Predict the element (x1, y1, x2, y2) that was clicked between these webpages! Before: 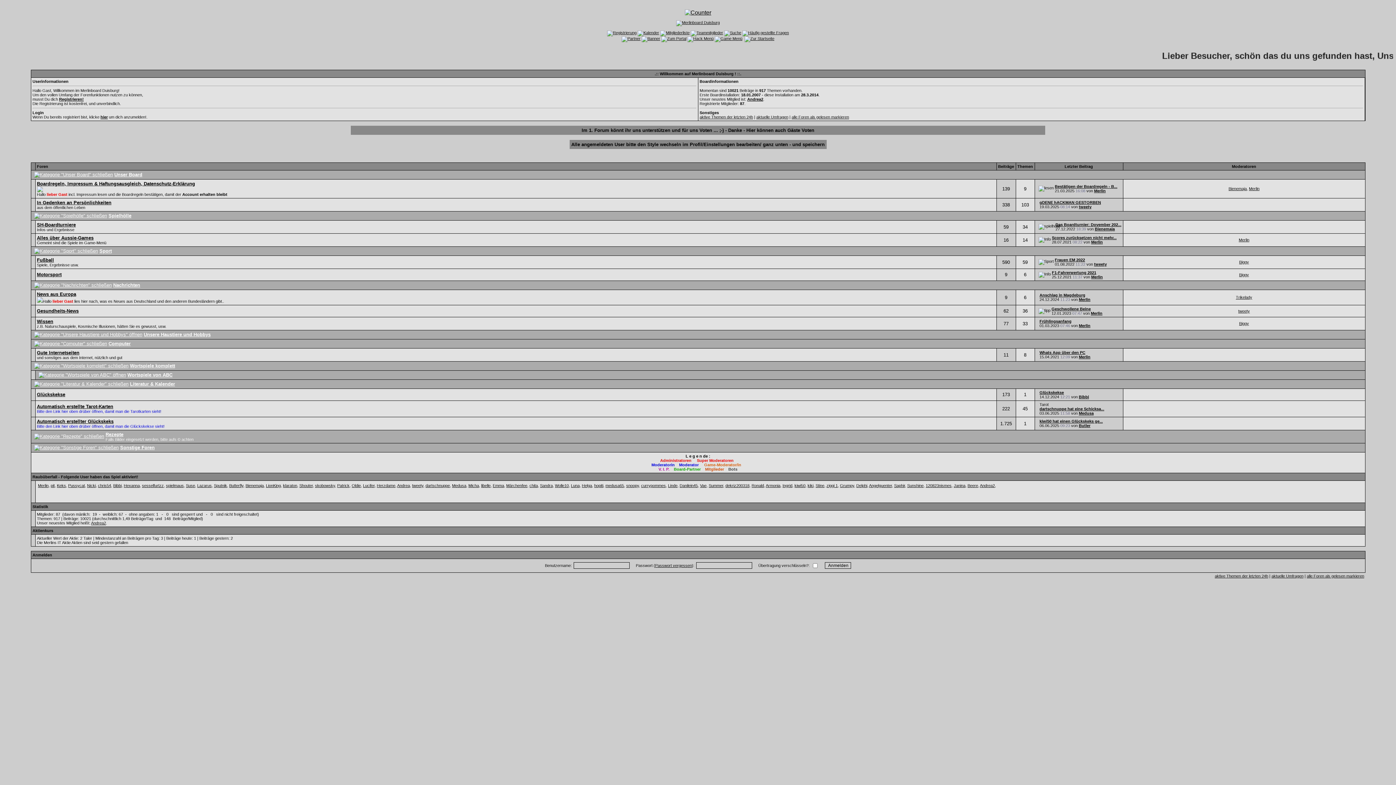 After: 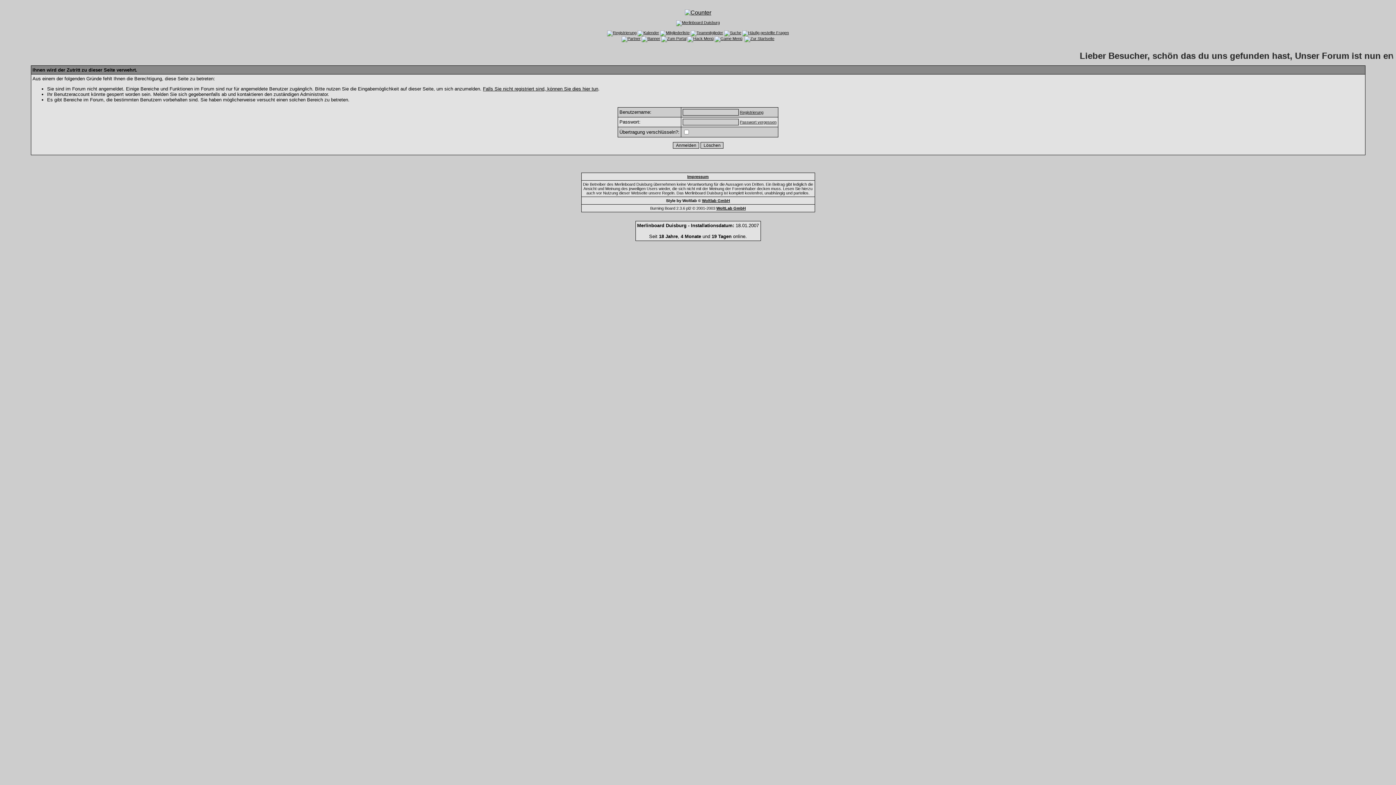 Action: label: Merlin bbox: (1091, 311, 1102, 315)